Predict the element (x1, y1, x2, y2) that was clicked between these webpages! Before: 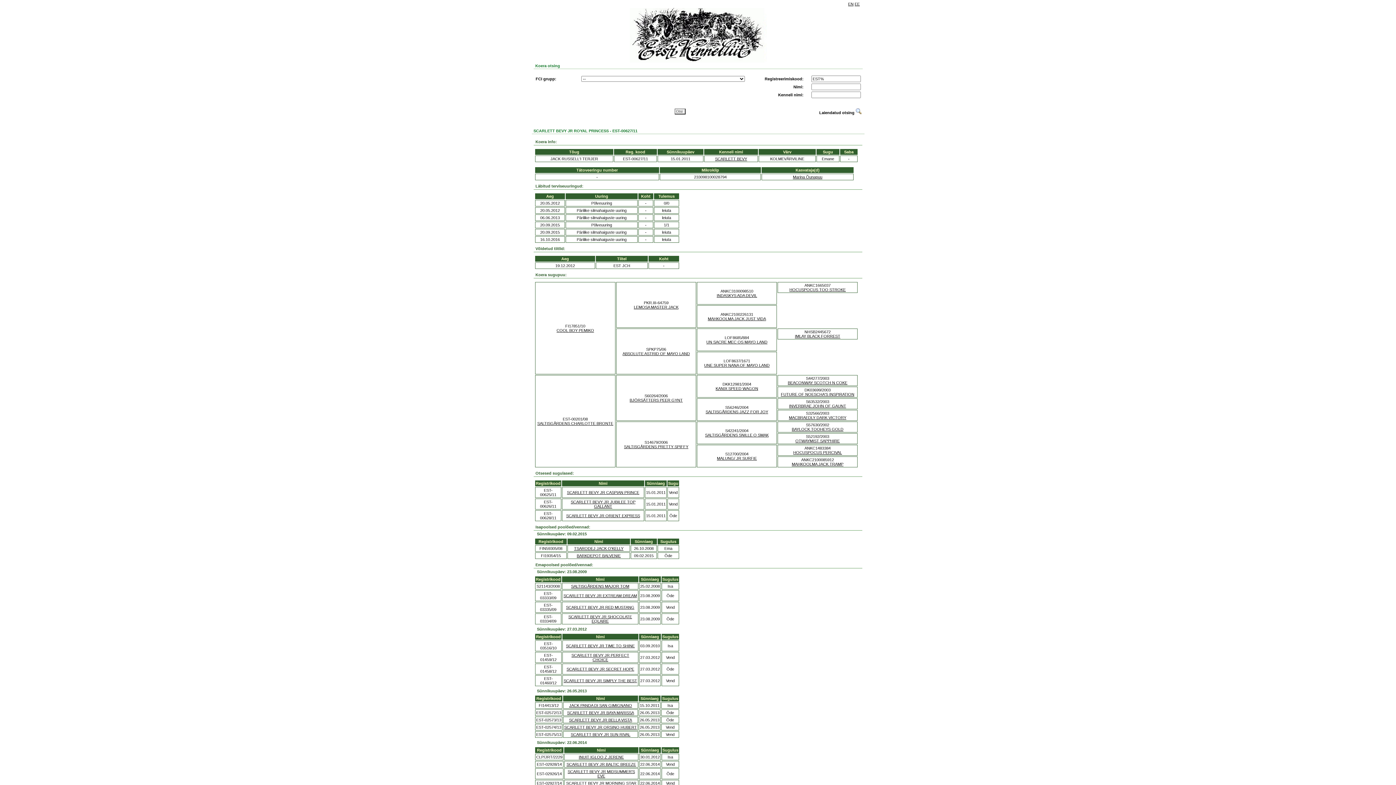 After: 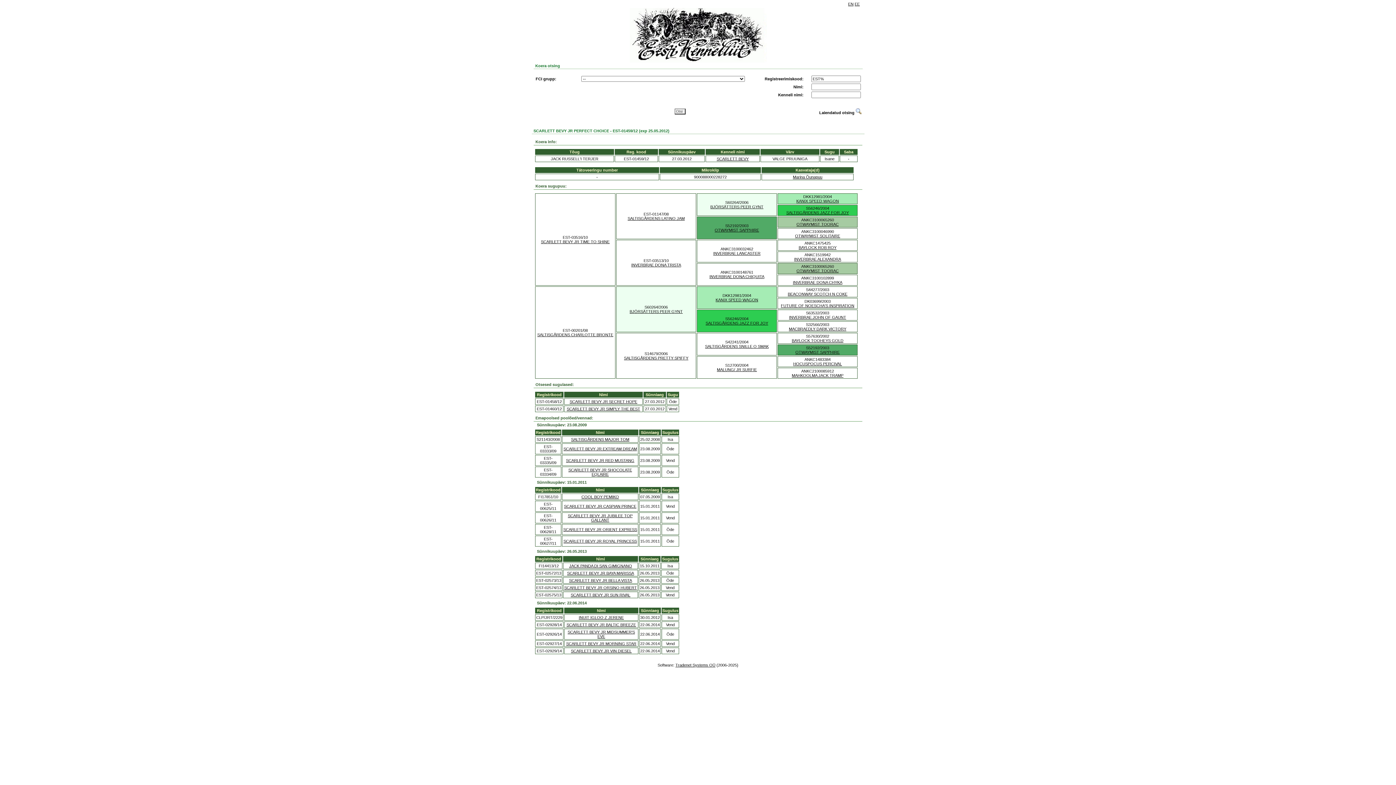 Action: label: SCARLETT BEVY JR PERFECT CHOICE bbox: (571, 653, 629, 662)